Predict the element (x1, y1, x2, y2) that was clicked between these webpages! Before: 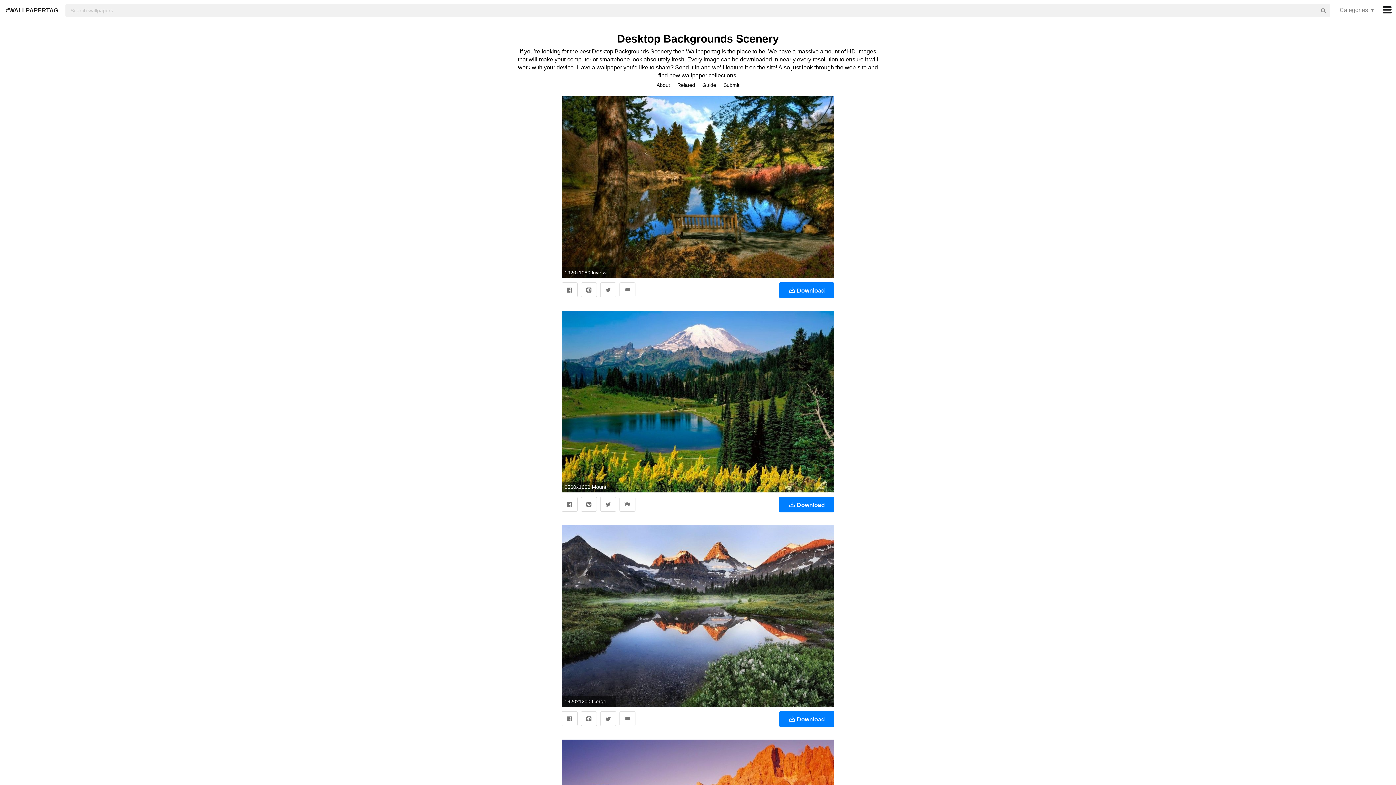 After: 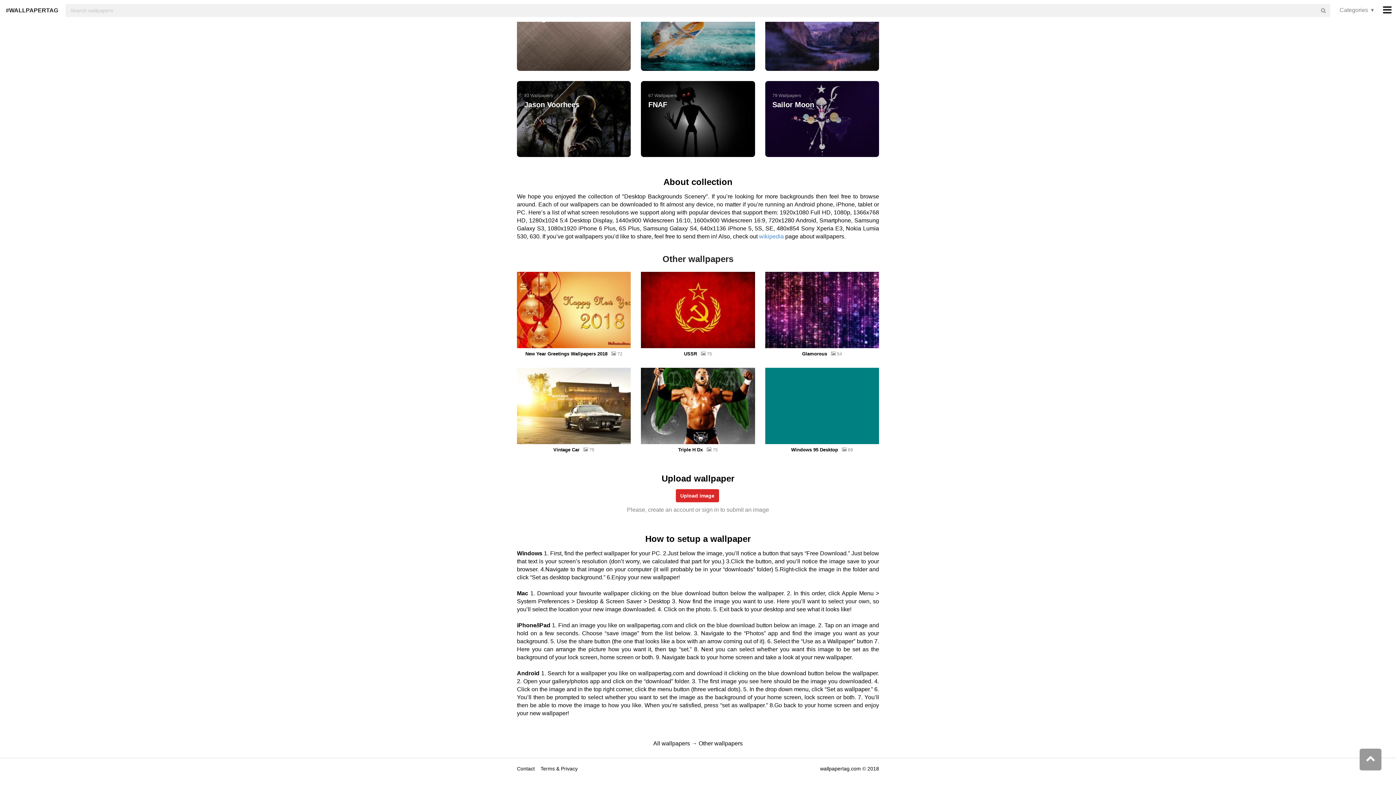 Action: bbox: (656, 82, 671, 88) label: About 